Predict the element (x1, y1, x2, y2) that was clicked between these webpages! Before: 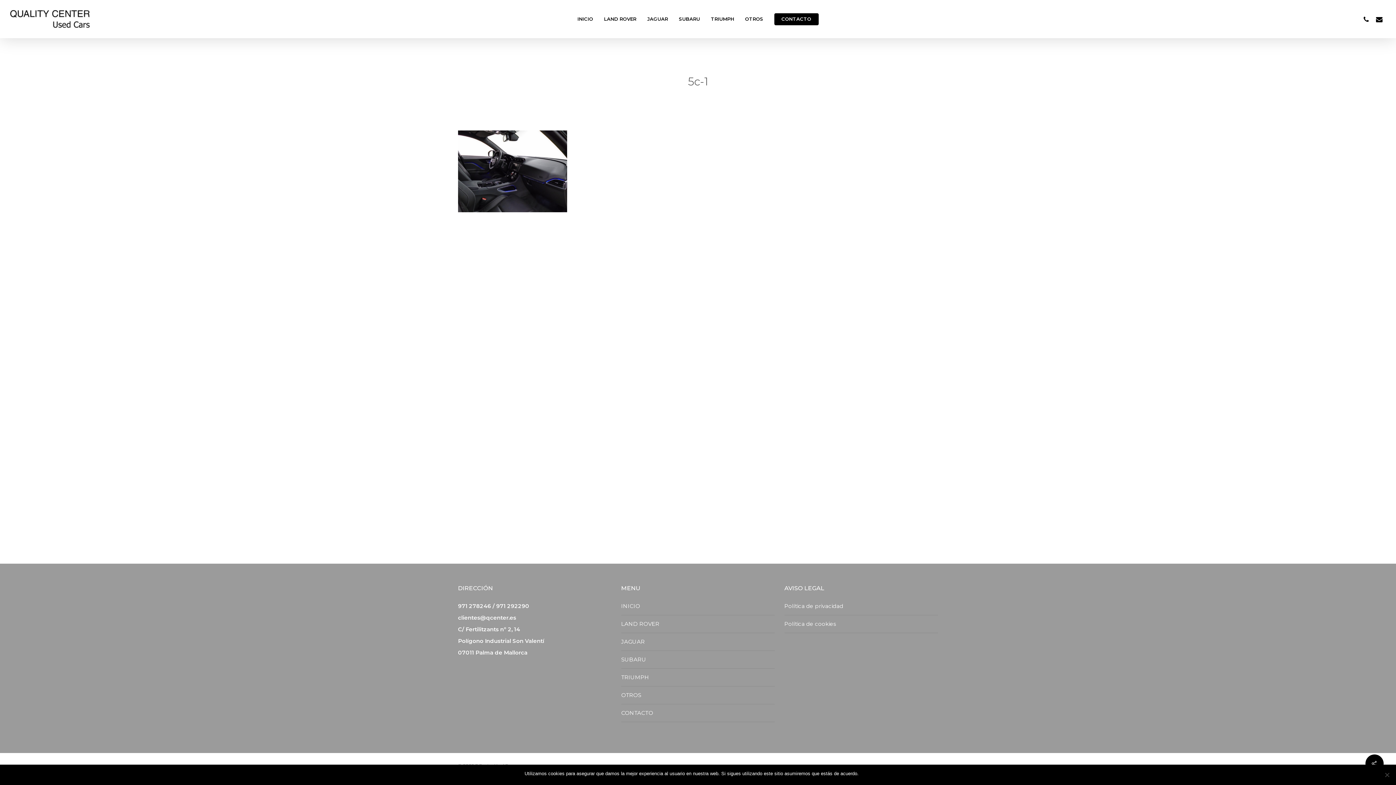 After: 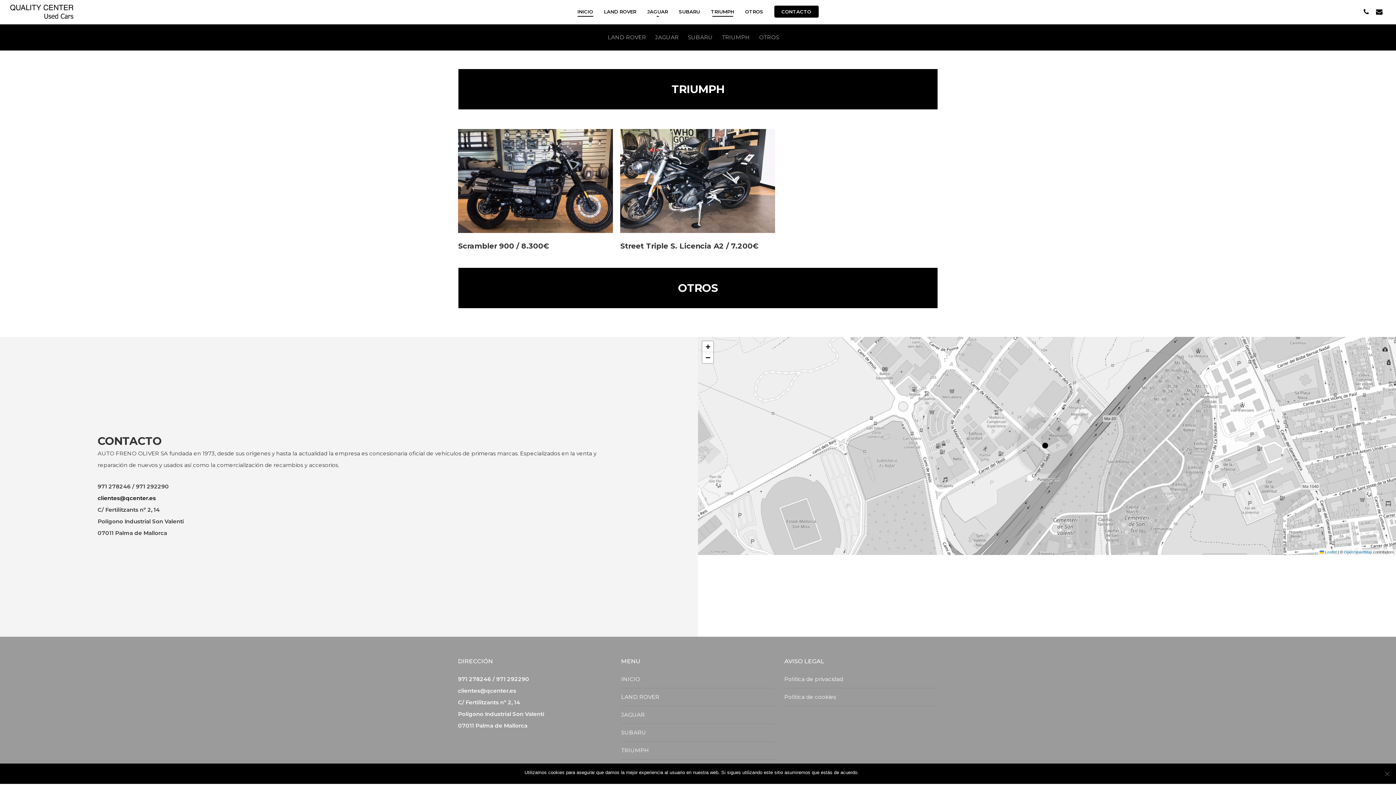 Action: bbox: (621, 651, 774, 668) label: SUBARU